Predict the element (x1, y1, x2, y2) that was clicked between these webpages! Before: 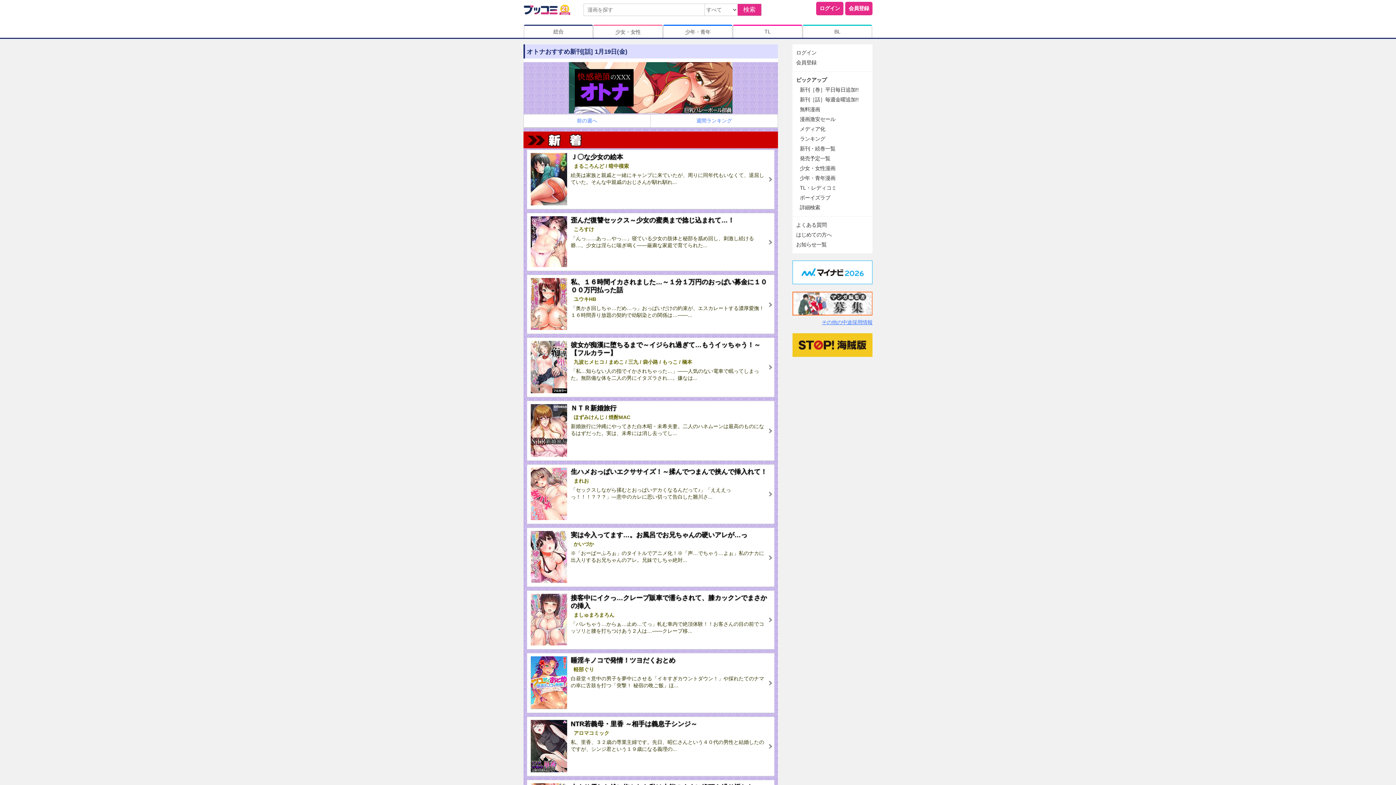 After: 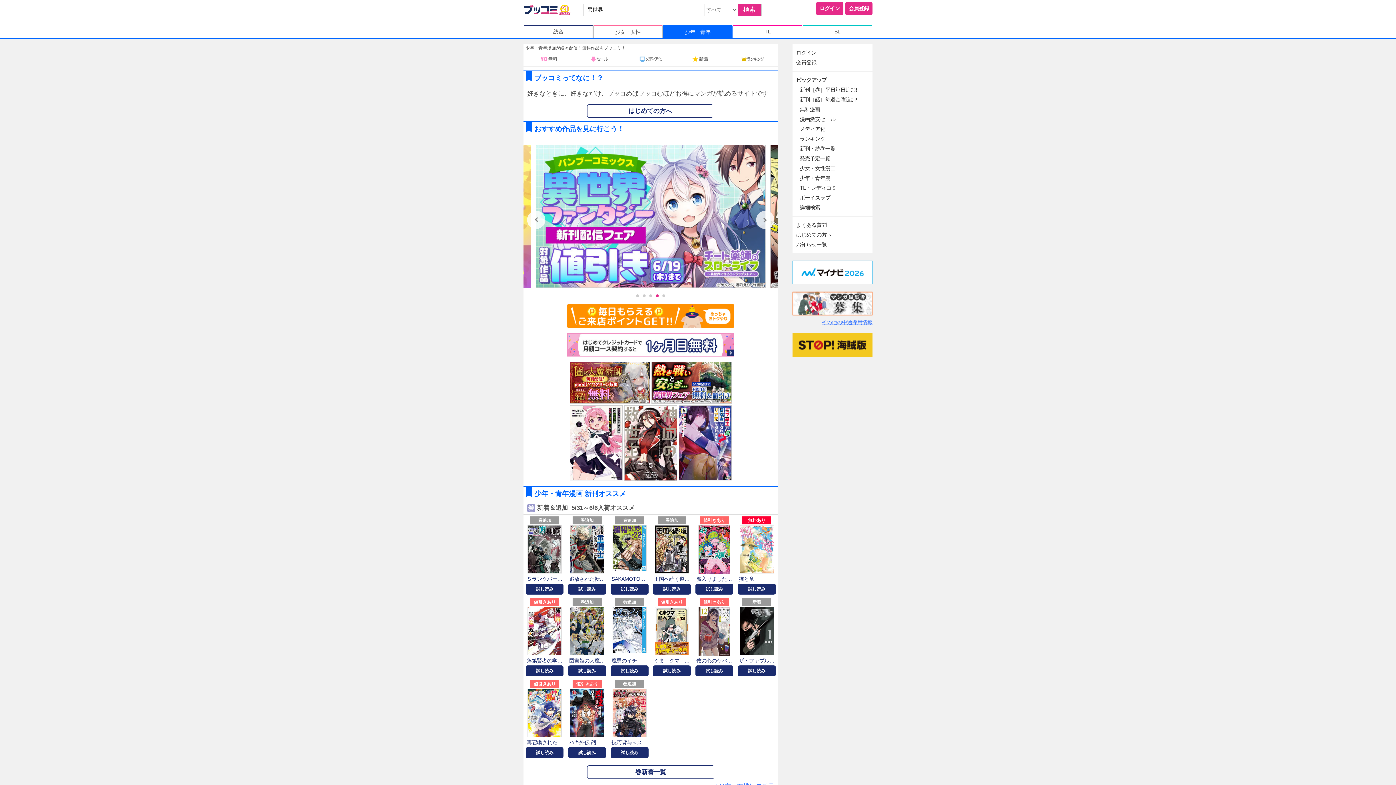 Action: bbox: (663, 25, 732, 37) label: 少年・青年